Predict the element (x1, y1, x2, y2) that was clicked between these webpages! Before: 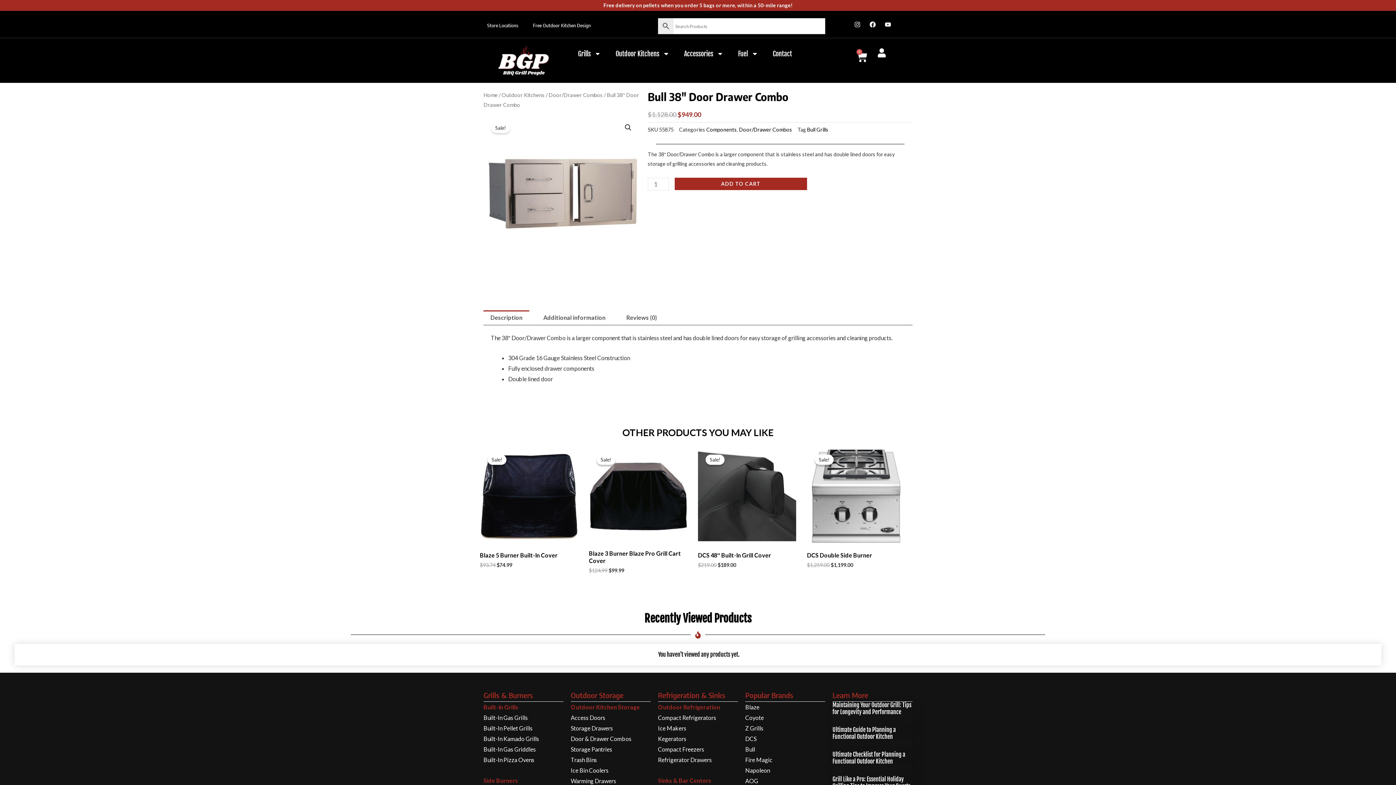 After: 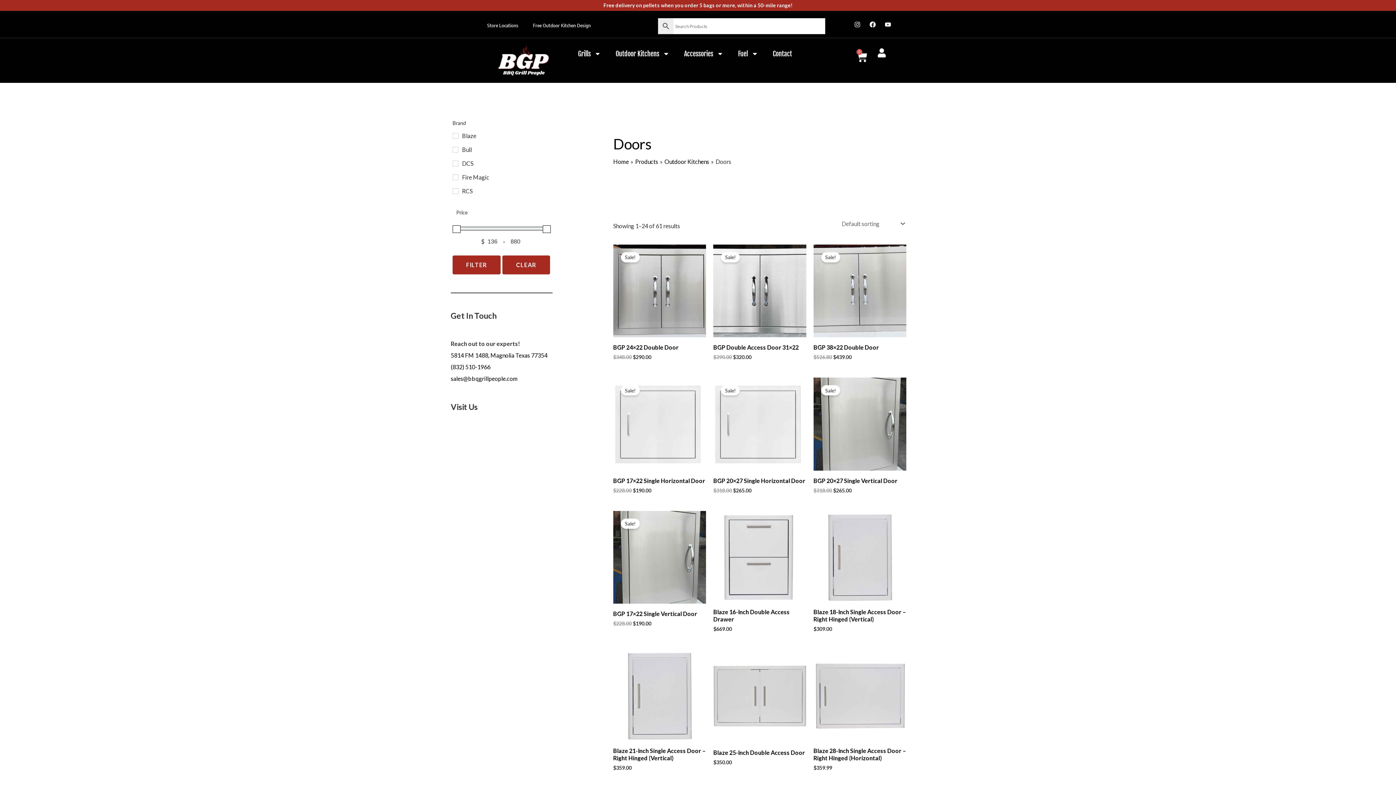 Action: bbox: (570, 714, 605, 721) label: Access Doors